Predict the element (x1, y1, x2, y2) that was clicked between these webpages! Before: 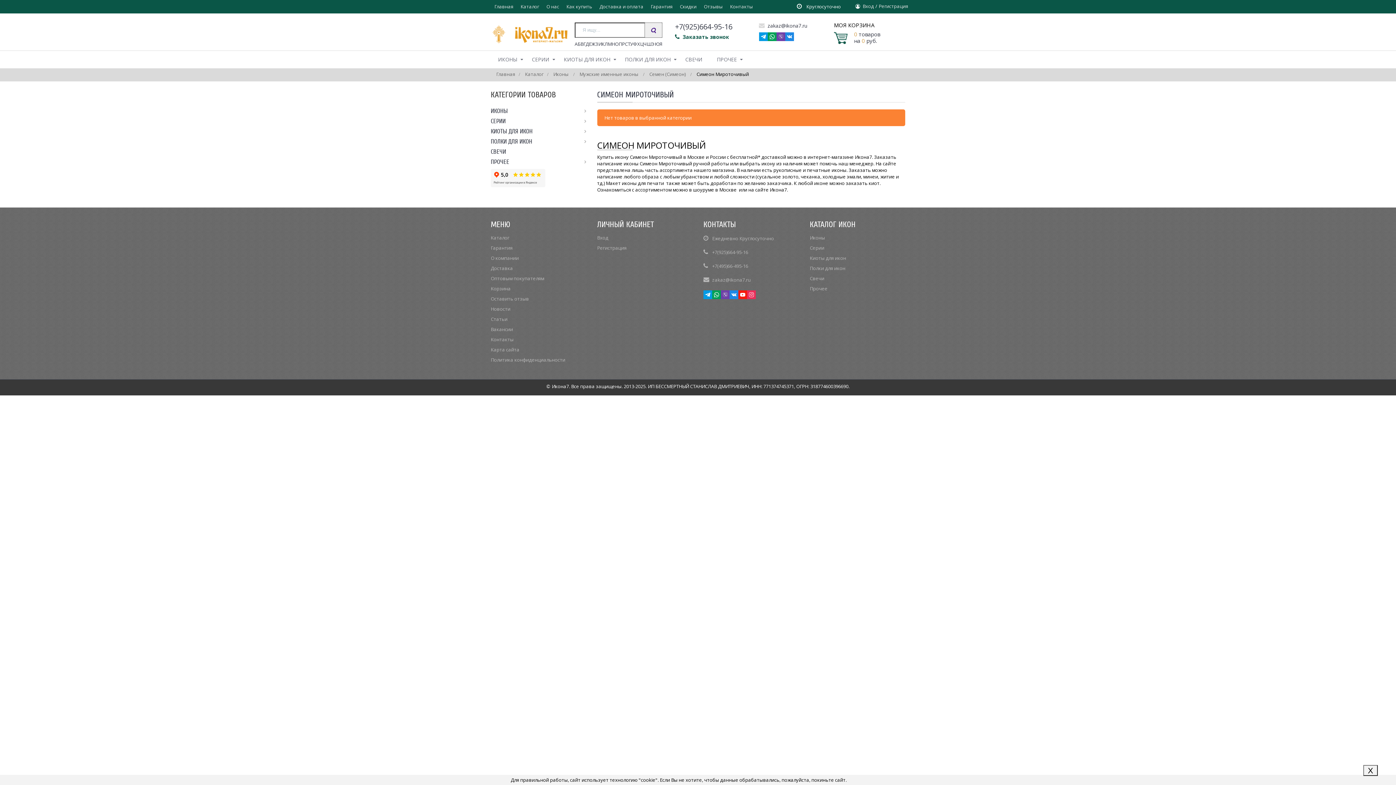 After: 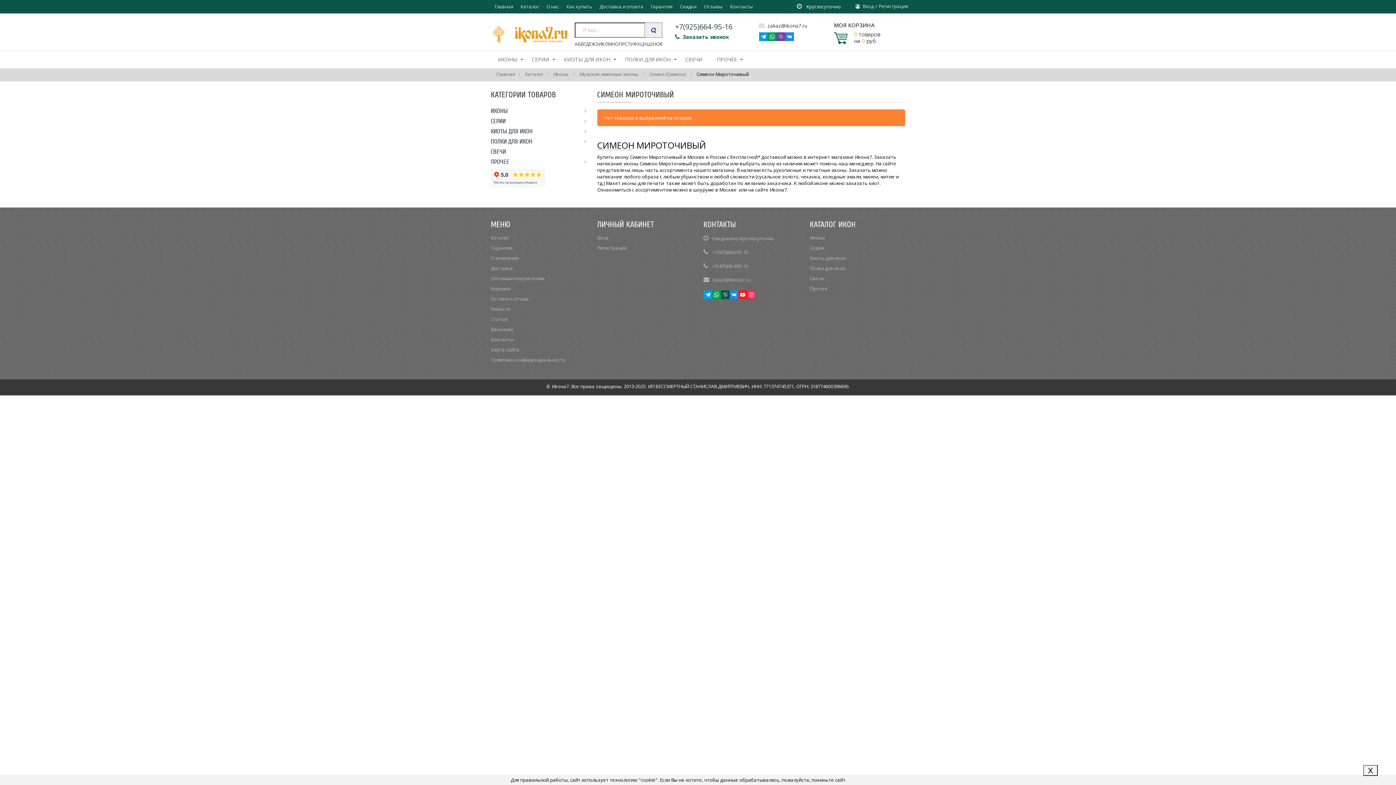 Action: bbox: (721, 290, 729, 299)